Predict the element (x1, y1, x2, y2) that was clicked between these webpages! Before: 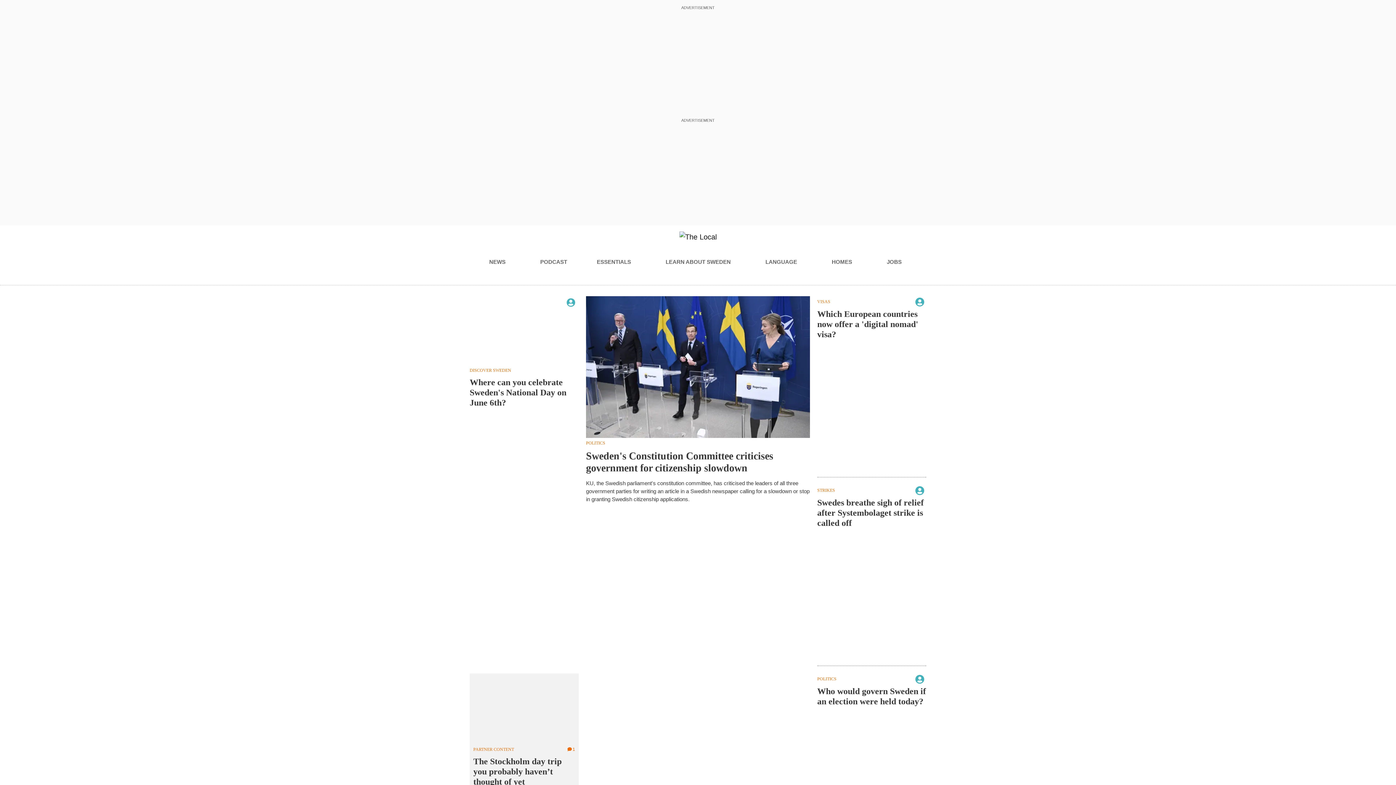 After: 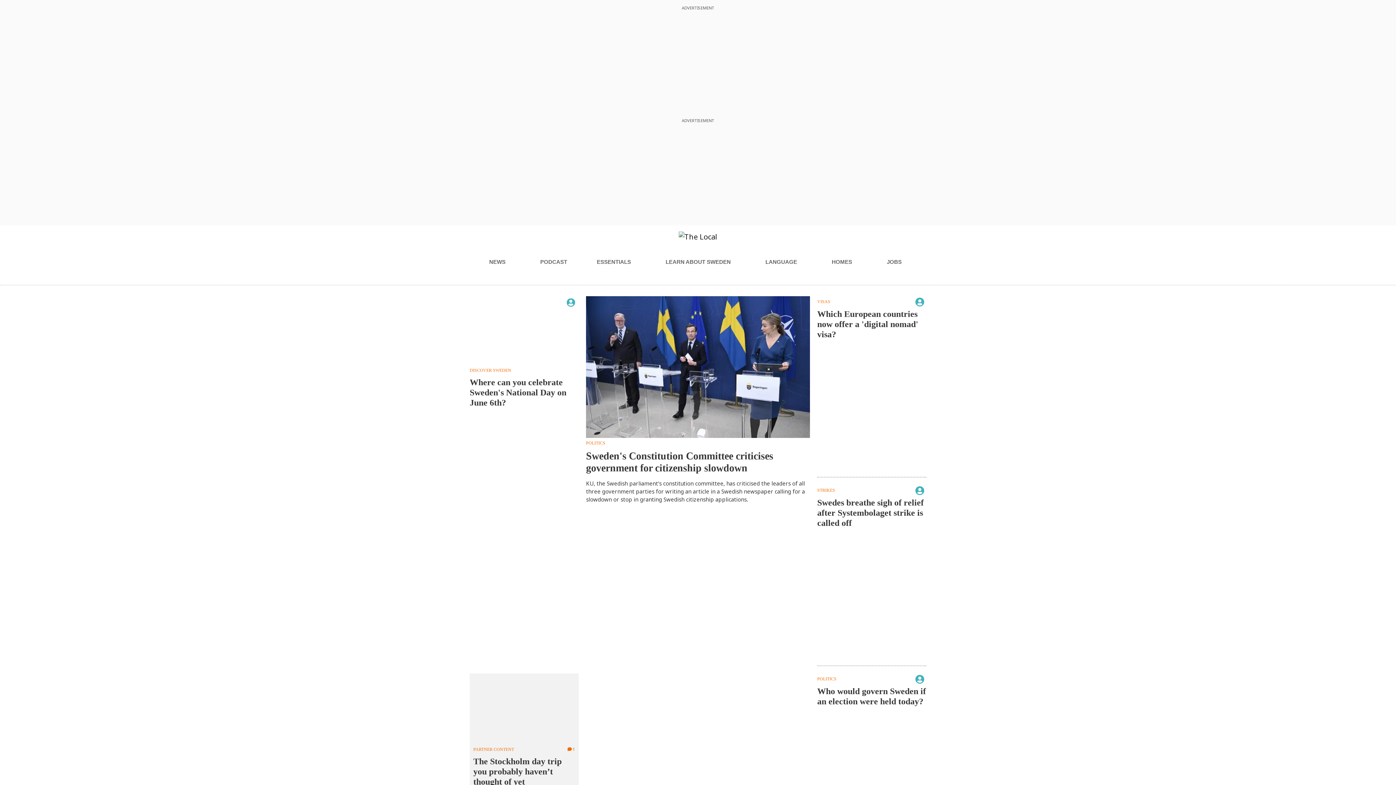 Action: bbox: (831, 255, 857, 269) label: HOMES